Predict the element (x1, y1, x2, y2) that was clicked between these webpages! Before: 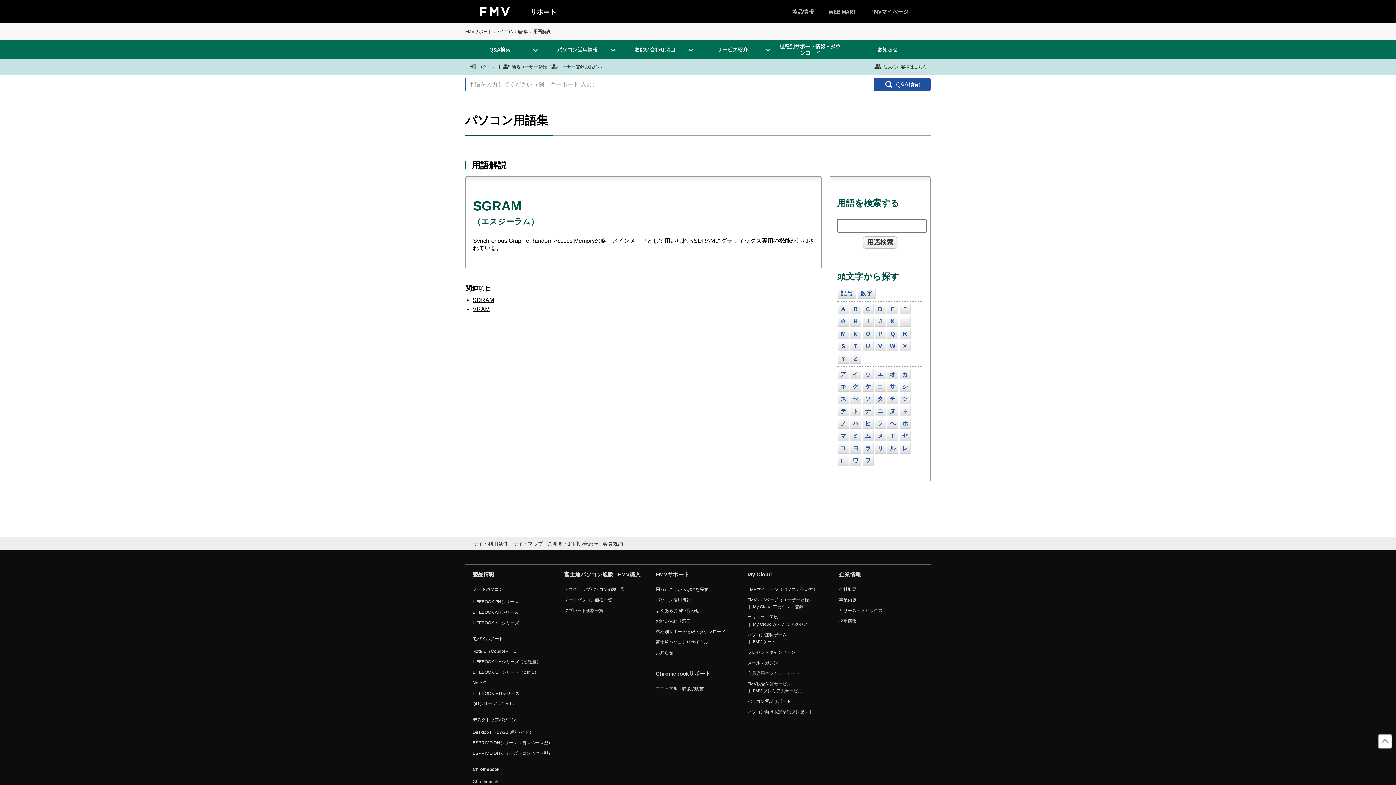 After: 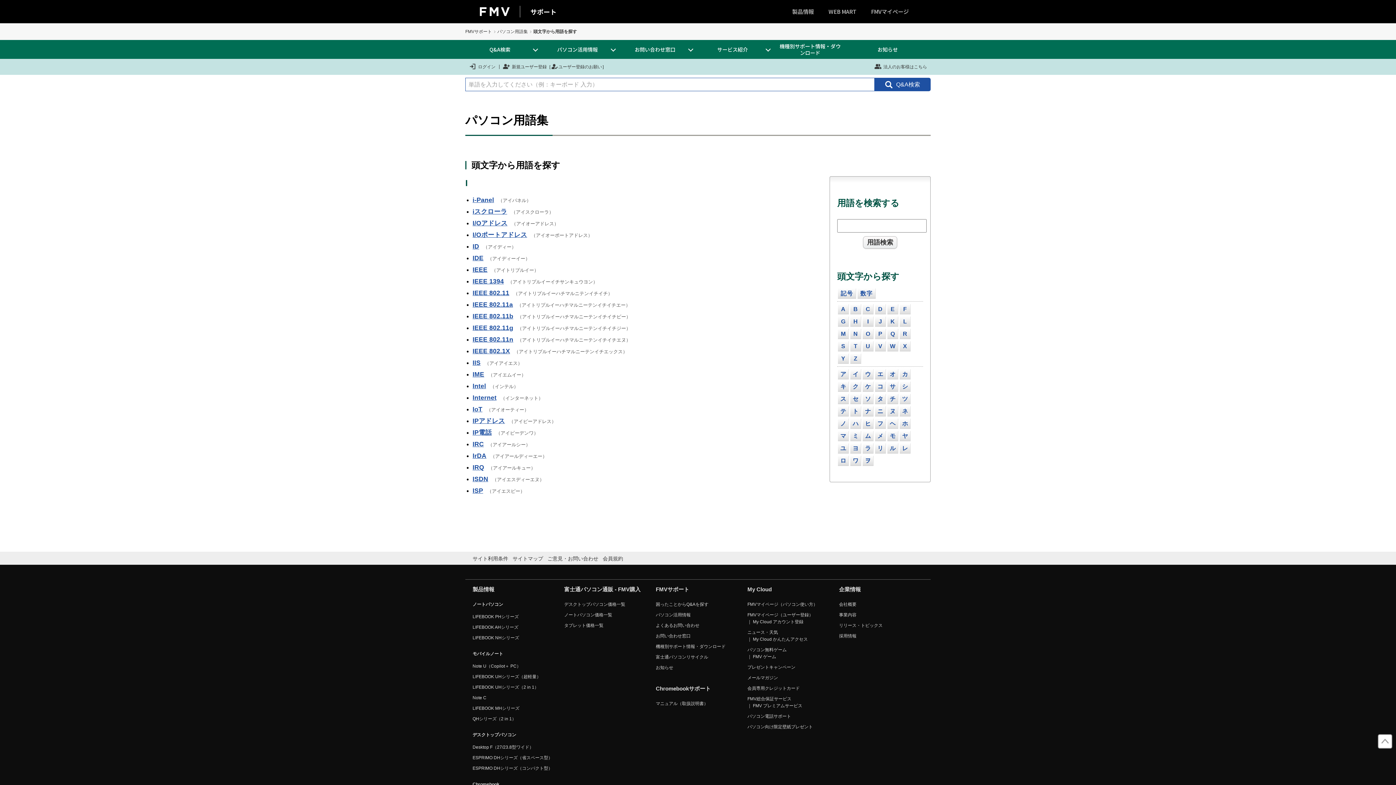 Action: label: I bbox: (862, 316, 873, 326)